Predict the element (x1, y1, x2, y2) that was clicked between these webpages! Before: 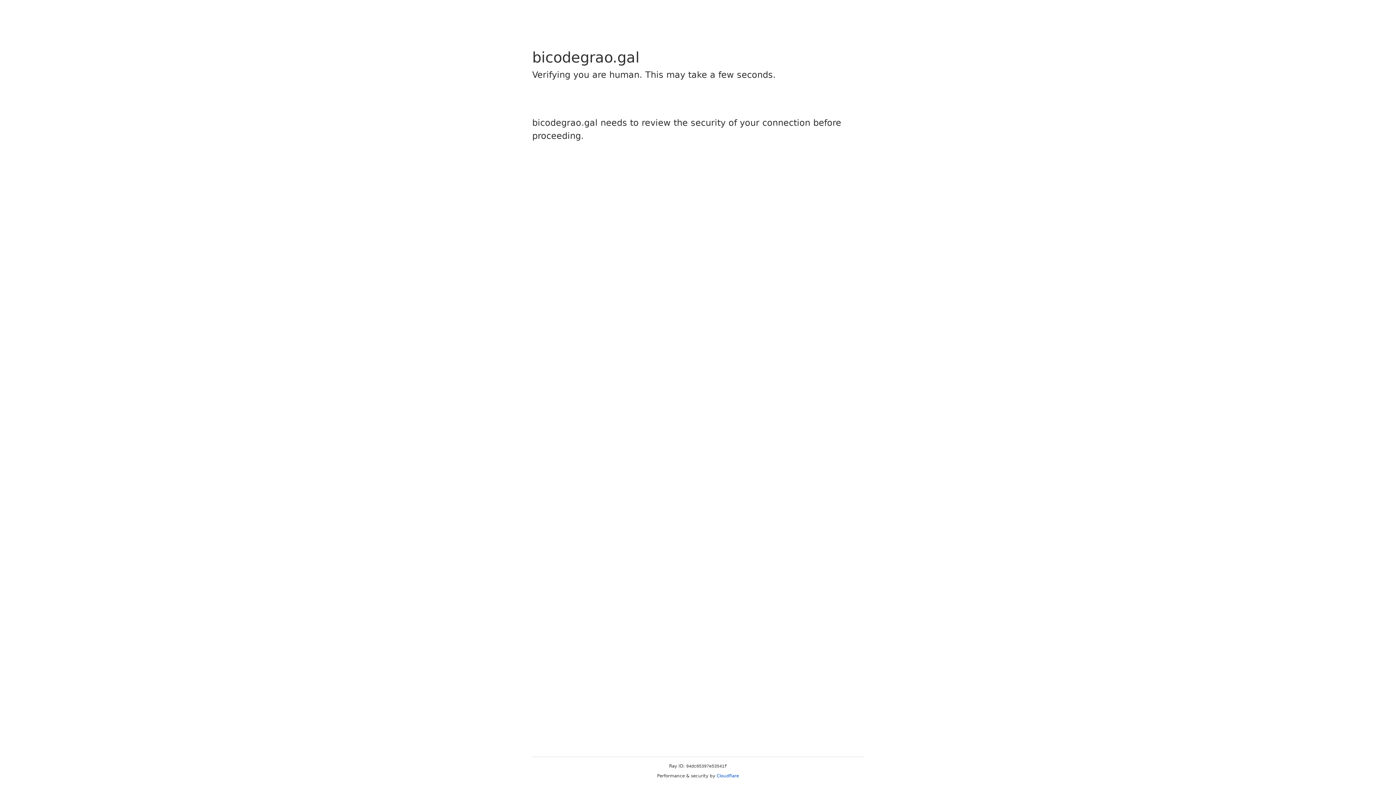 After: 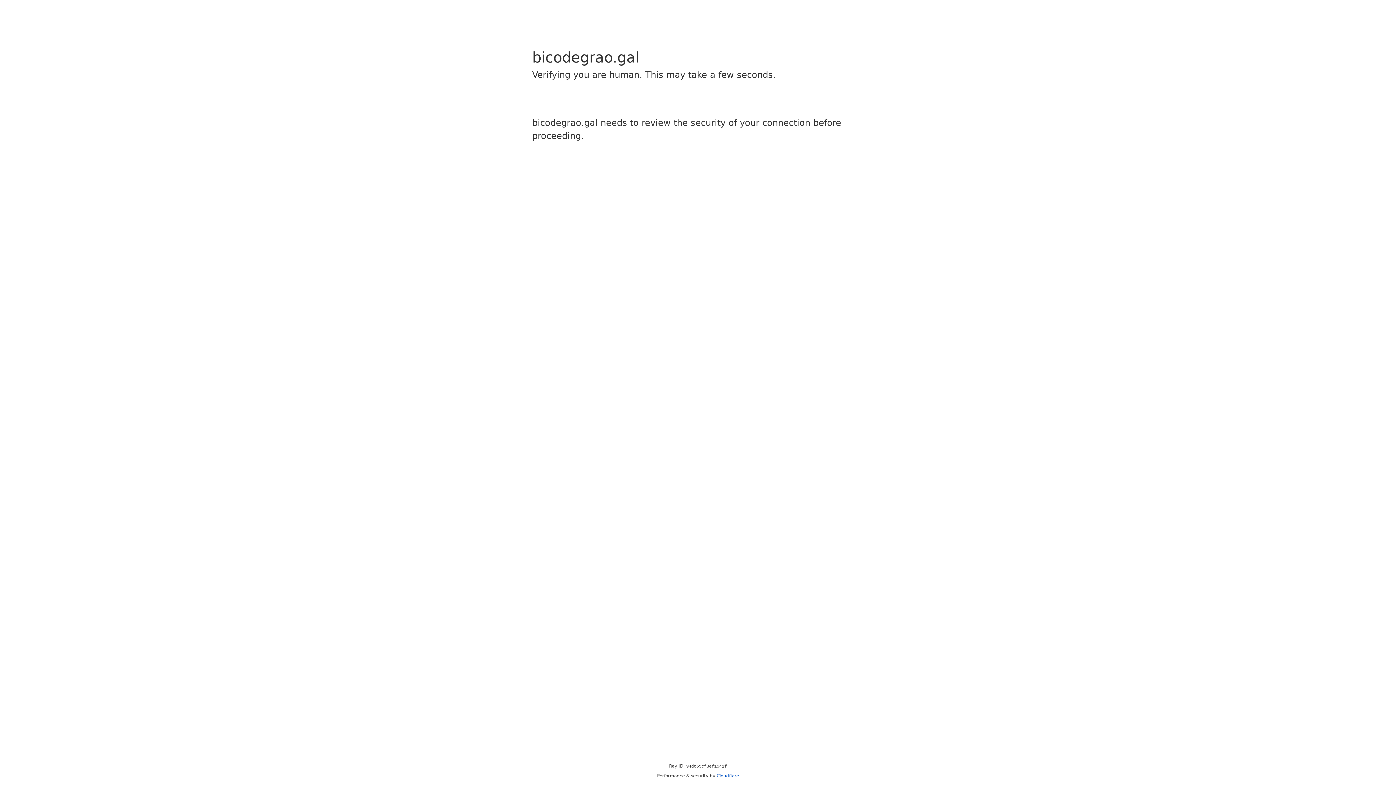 Action: bbox: (716, 773, 739, 778) label: Cloudflare